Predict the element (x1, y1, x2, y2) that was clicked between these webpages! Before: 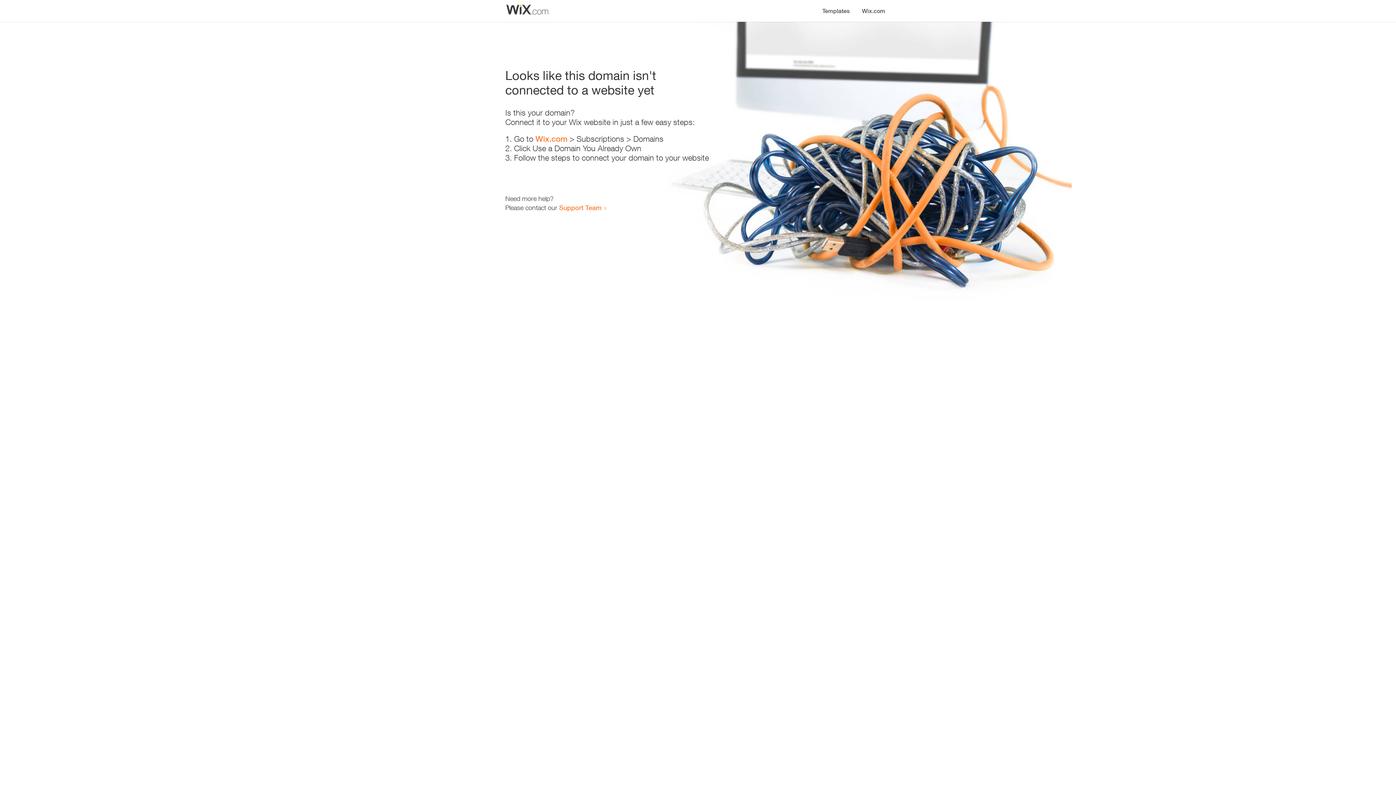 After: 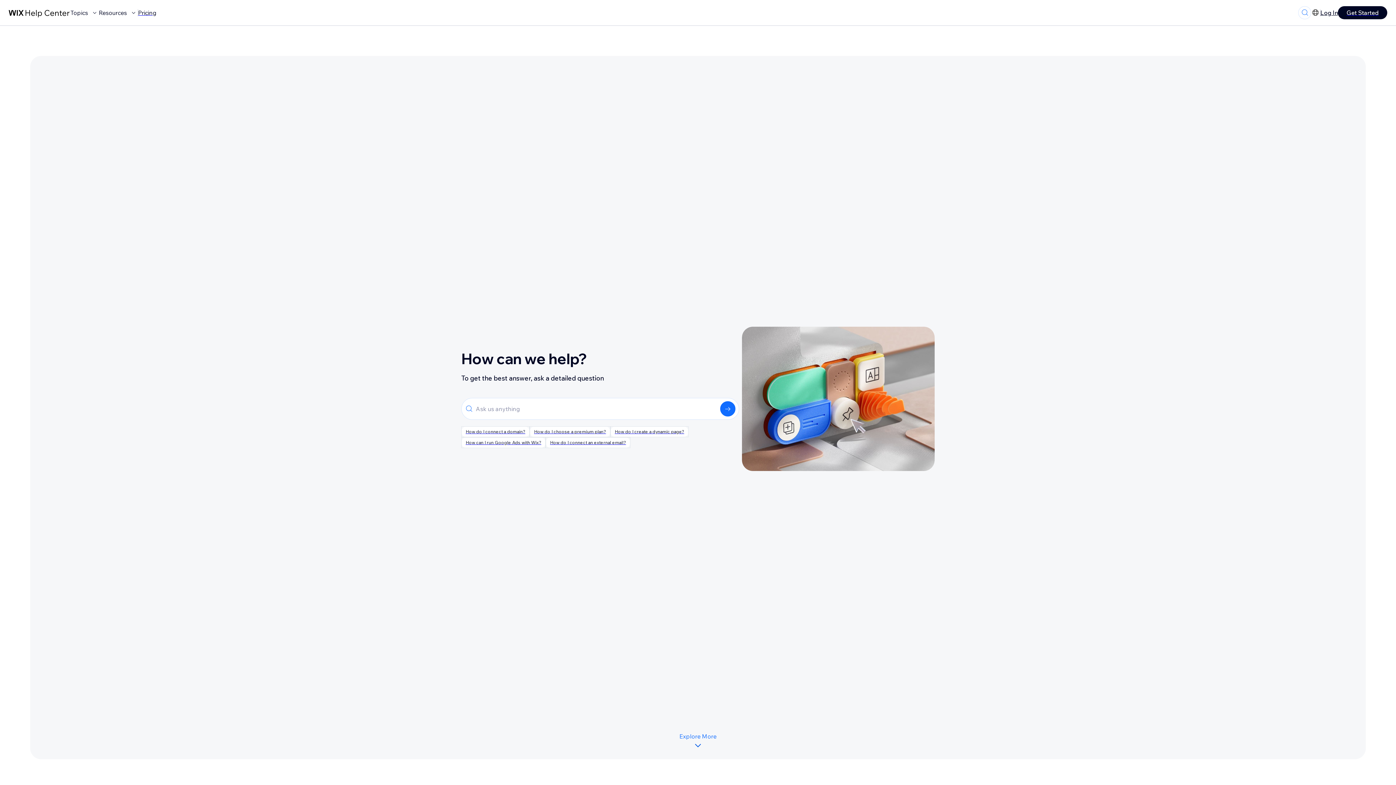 Action: bbox: (559, 203, 601, 211) label: Support Team